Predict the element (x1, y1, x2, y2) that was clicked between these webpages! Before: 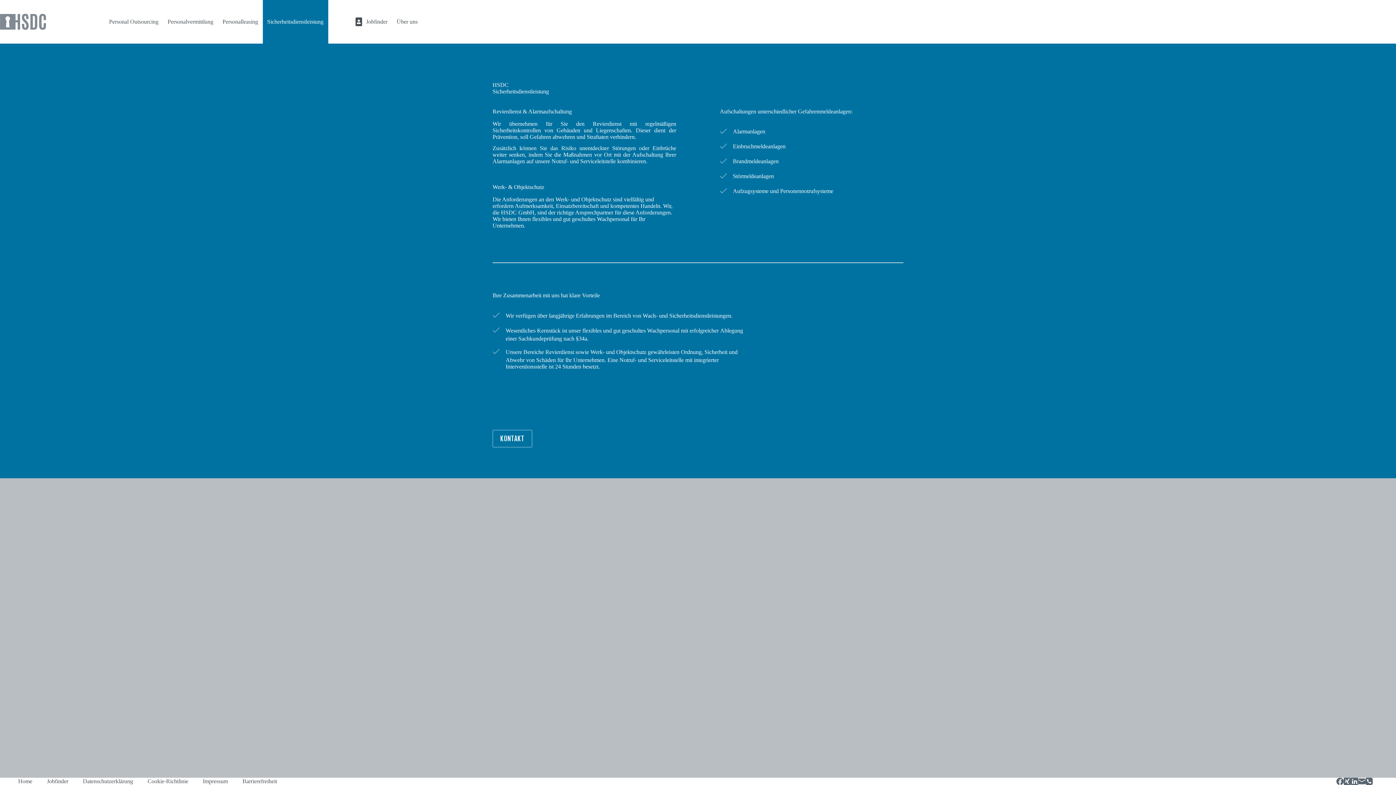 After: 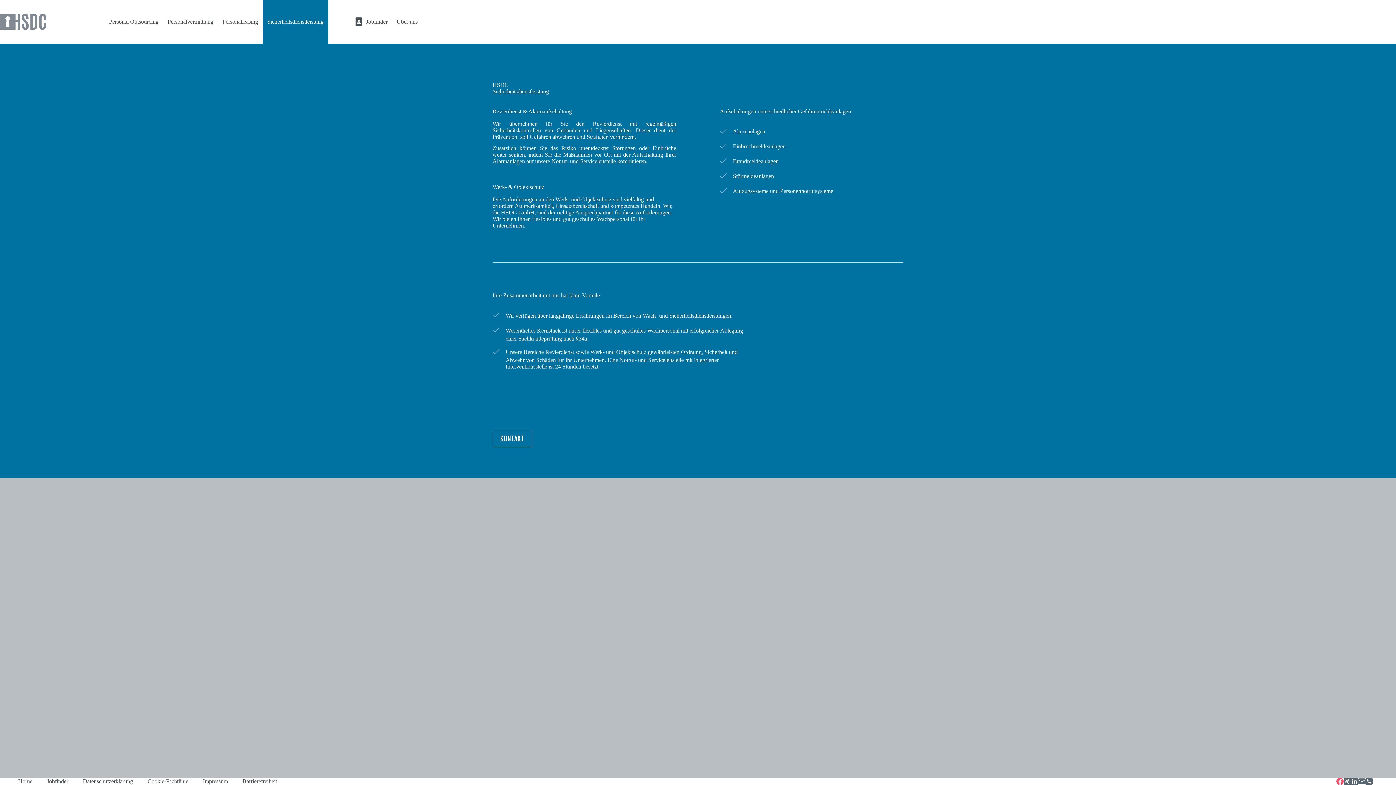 Action: bbox: (1336, 778, 1344, 785) label: Facebook